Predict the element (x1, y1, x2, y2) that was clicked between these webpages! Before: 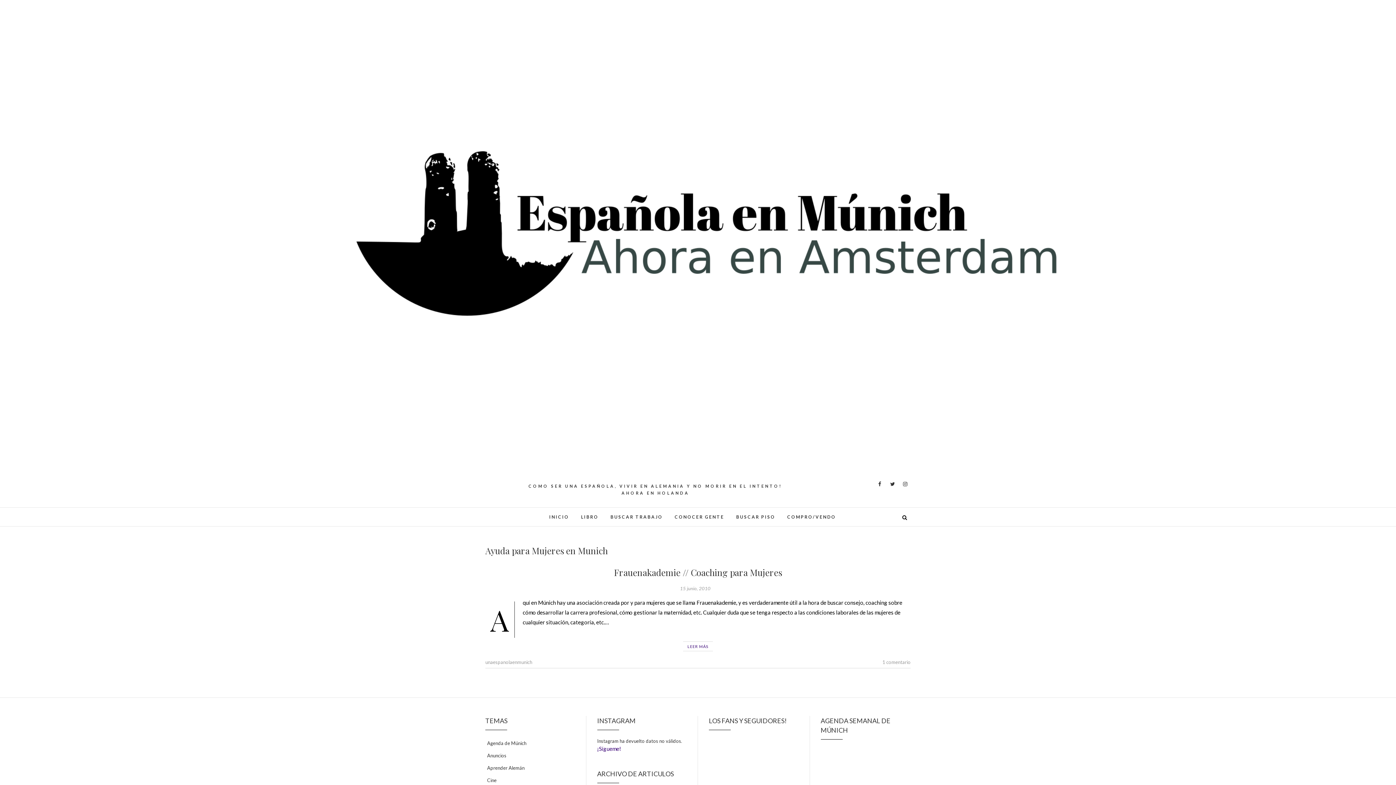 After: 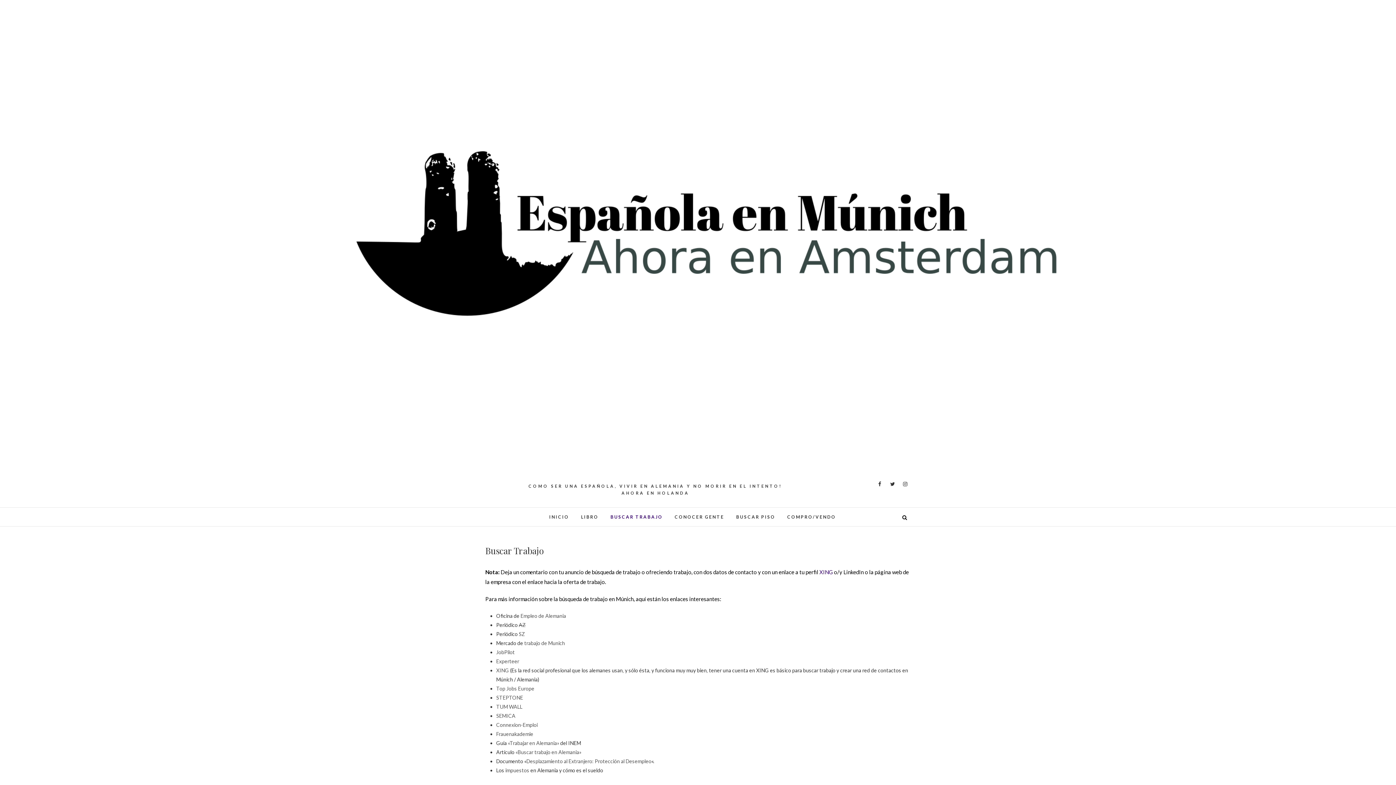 Action: label: BUSCAR TRABAJO bbox: (605, 508, 668, 526)